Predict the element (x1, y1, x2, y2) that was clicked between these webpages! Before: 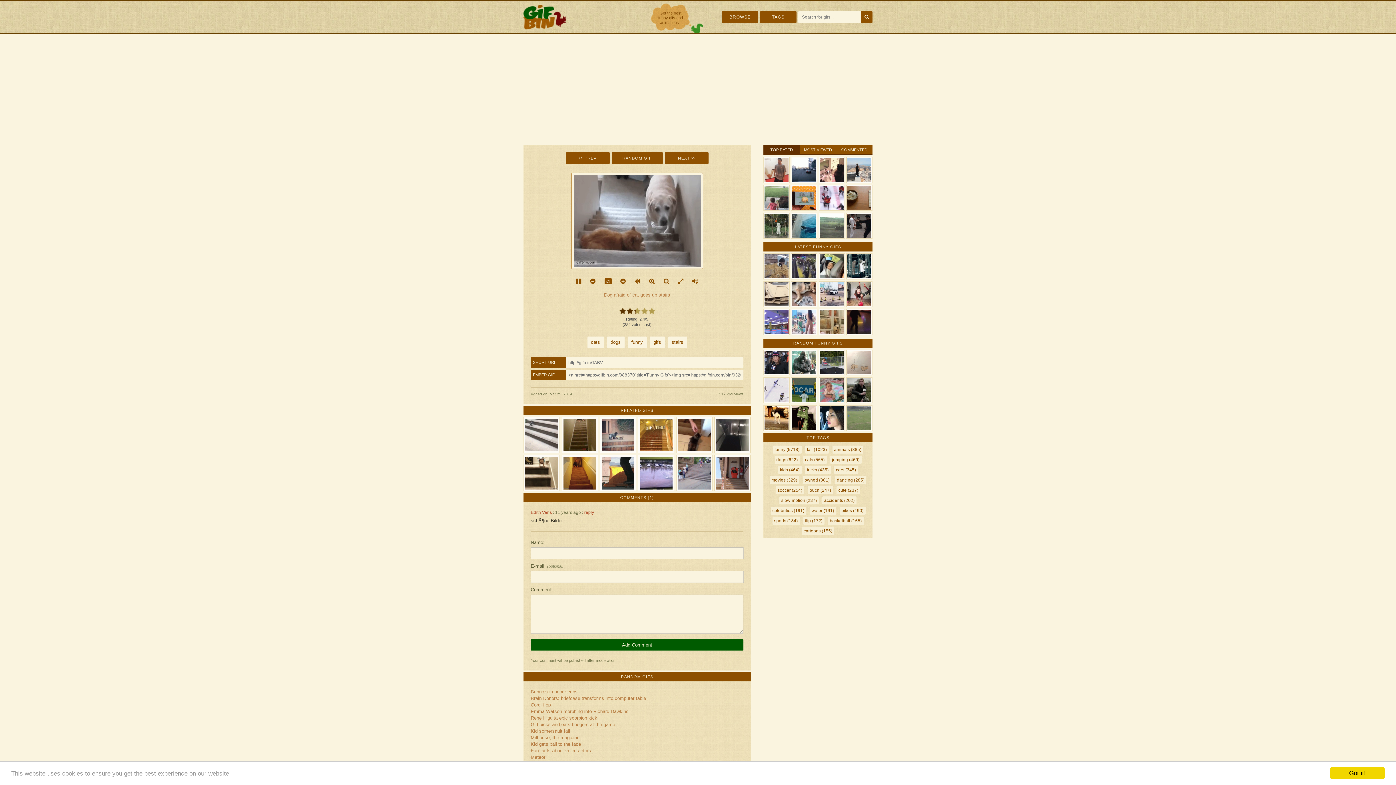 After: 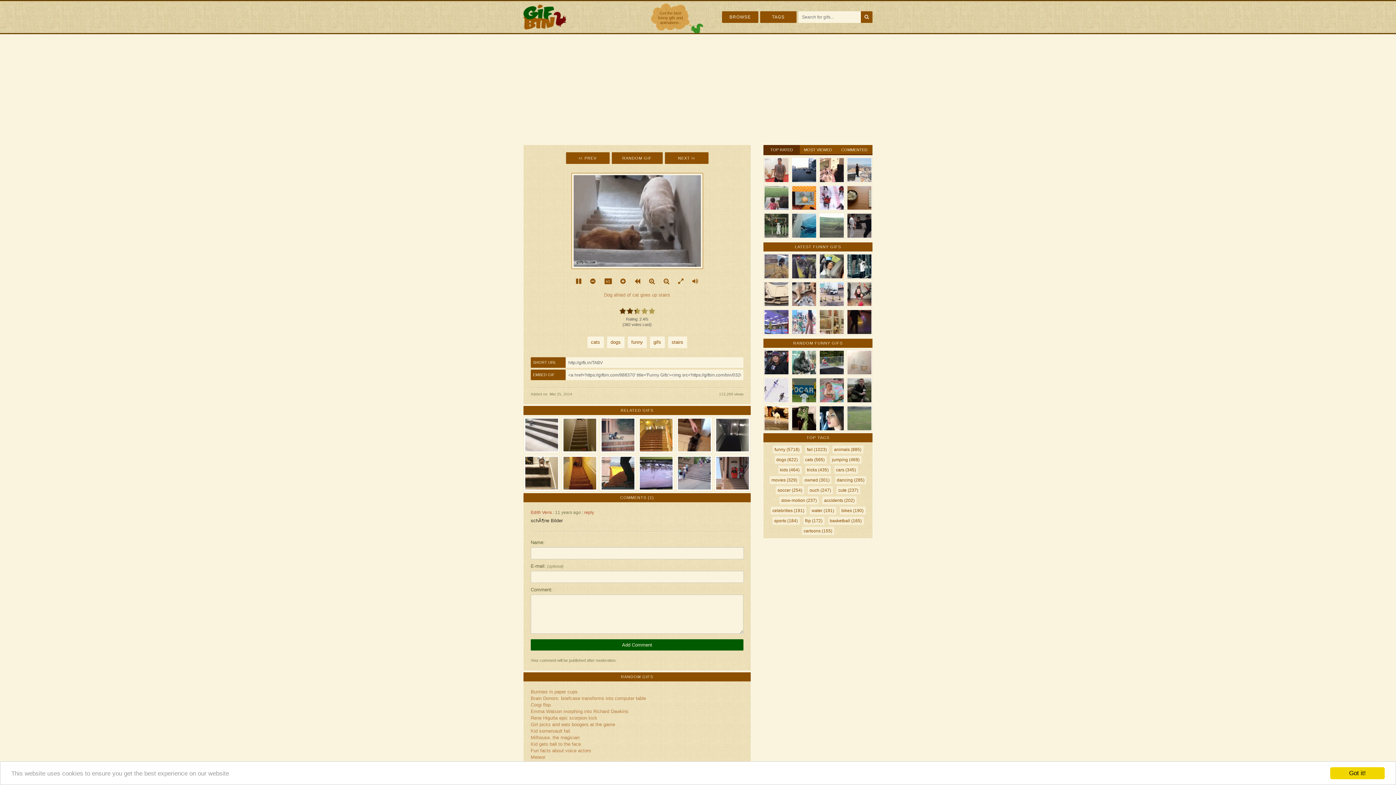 Action: bbox: (763, 145, 800, 154) label: TOP RATED